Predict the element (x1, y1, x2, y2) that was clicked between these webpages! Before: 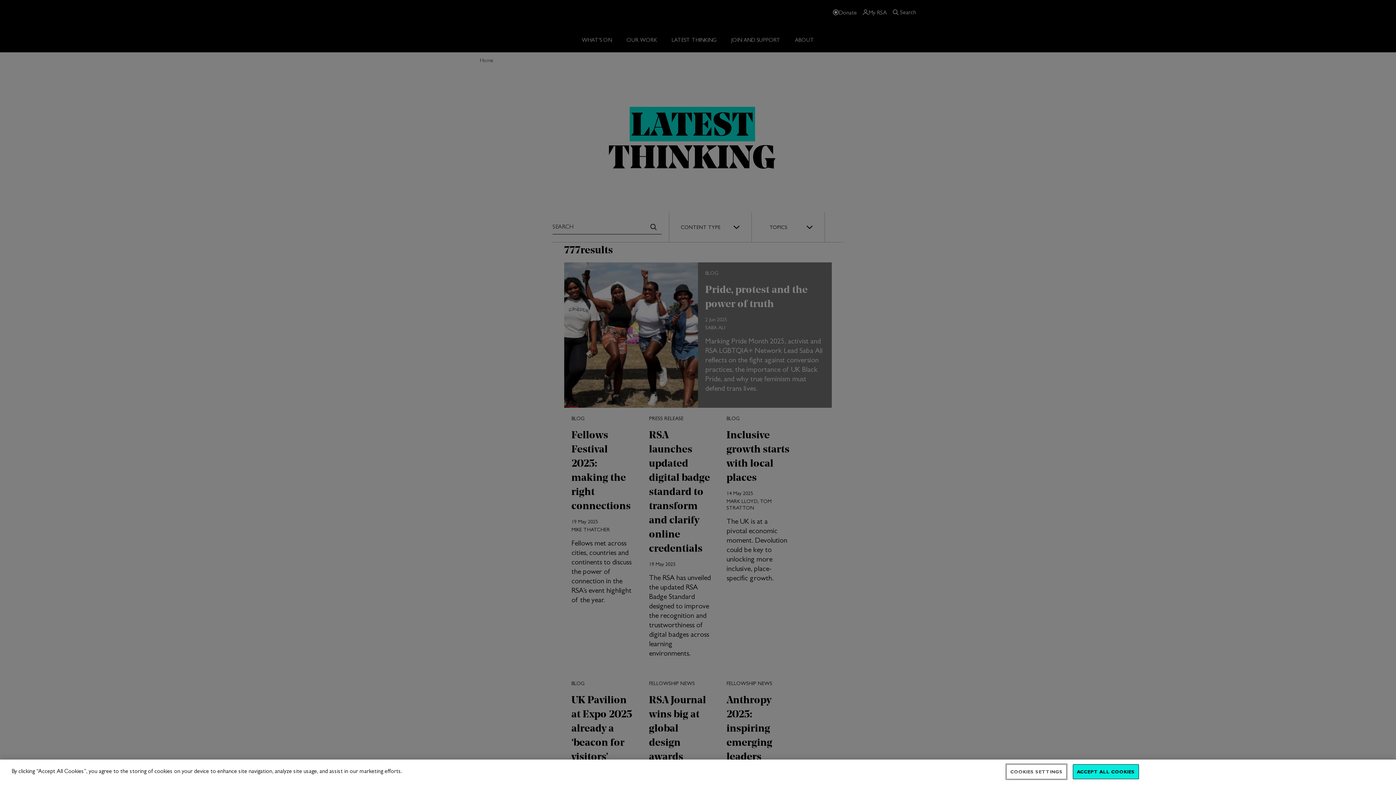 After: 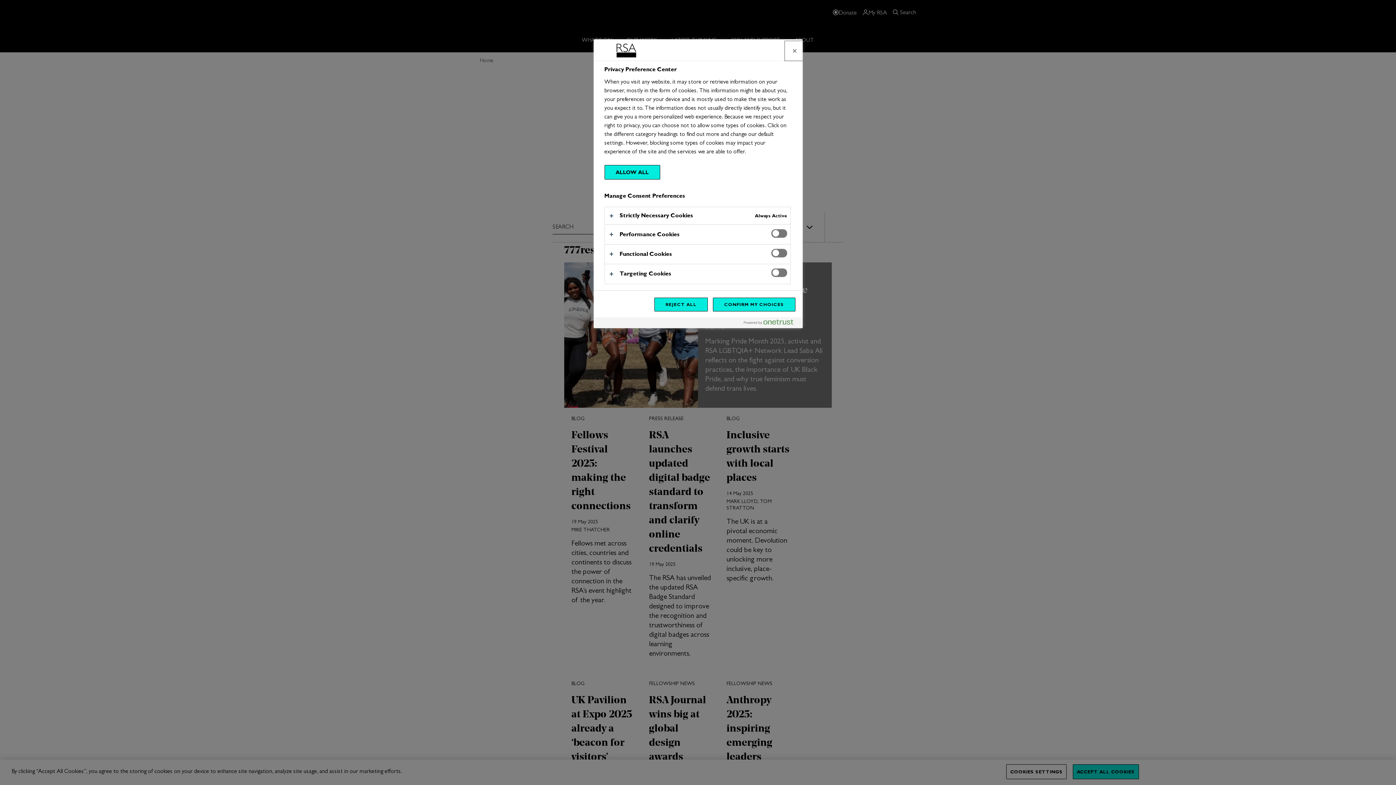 Action: label: COOKIES SETTINGS bbox: (1006, 764, 1066, 779)